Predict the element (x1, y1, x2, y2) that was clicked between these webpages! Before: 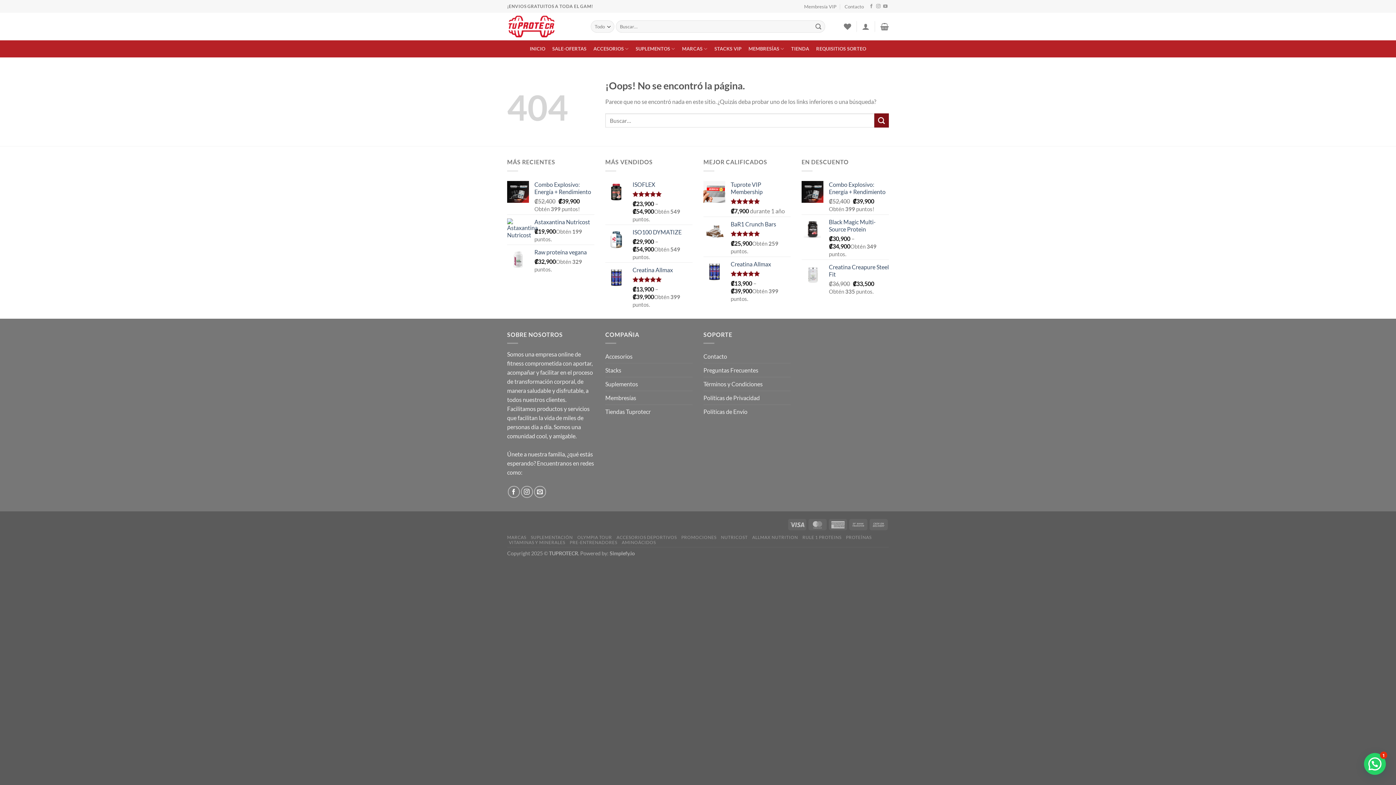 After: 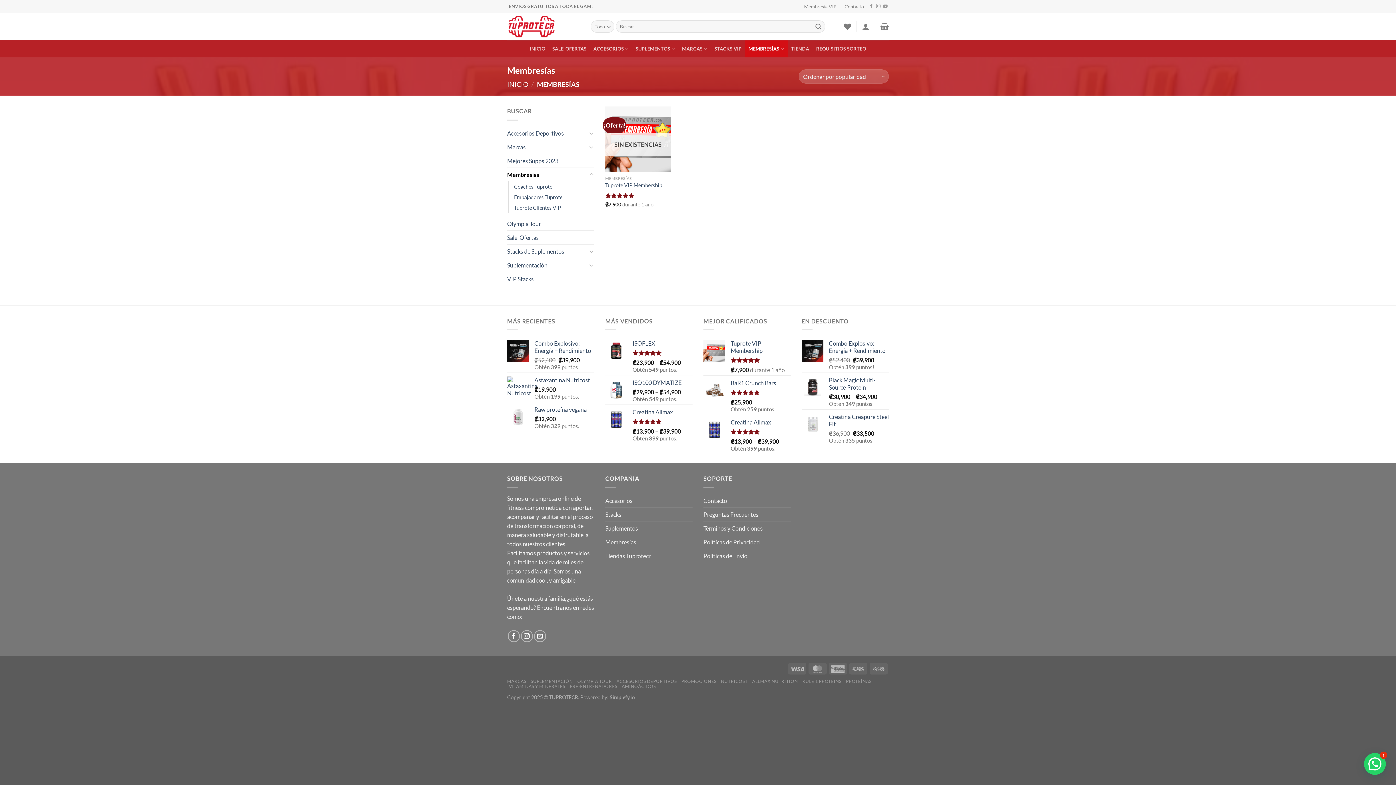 Action: bbox: (605, 391, 636, 404) label: Membresías